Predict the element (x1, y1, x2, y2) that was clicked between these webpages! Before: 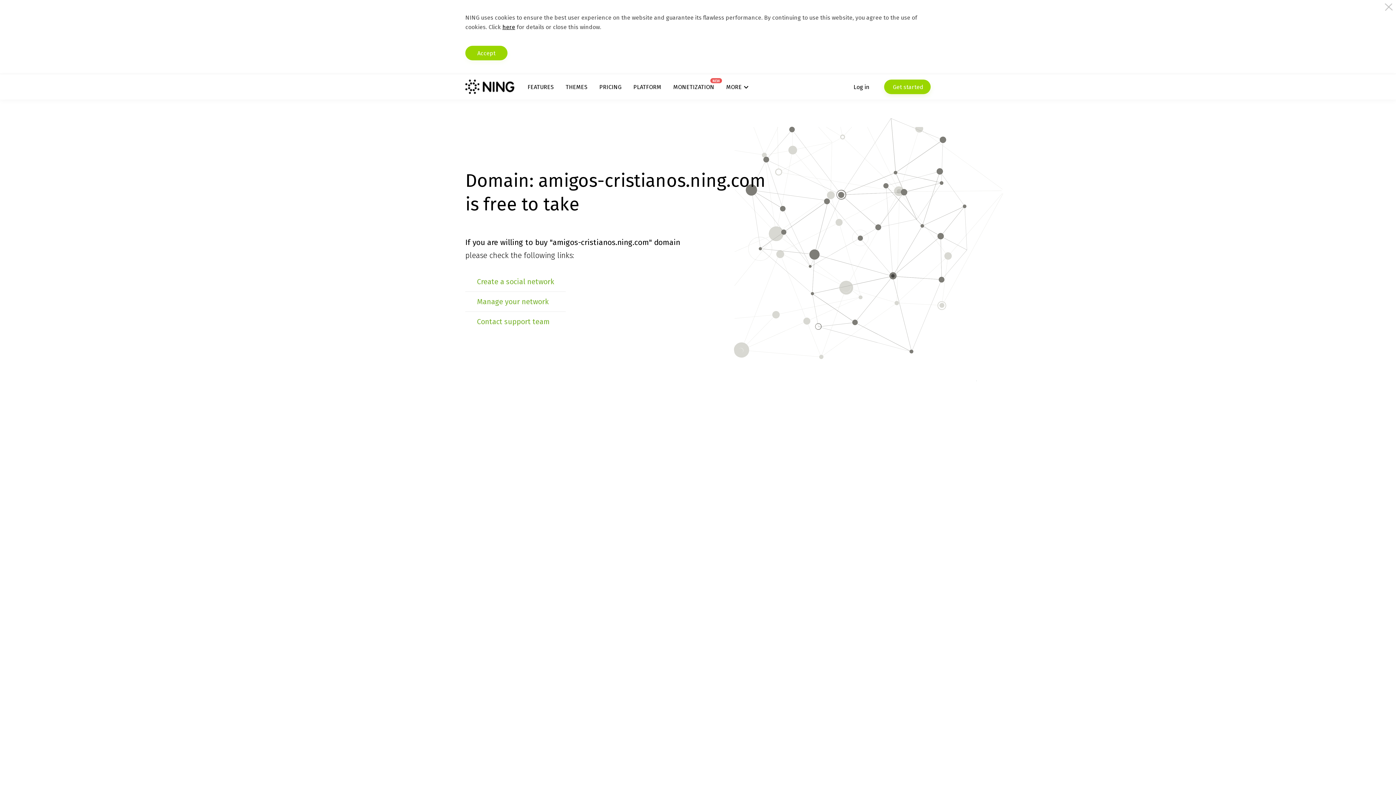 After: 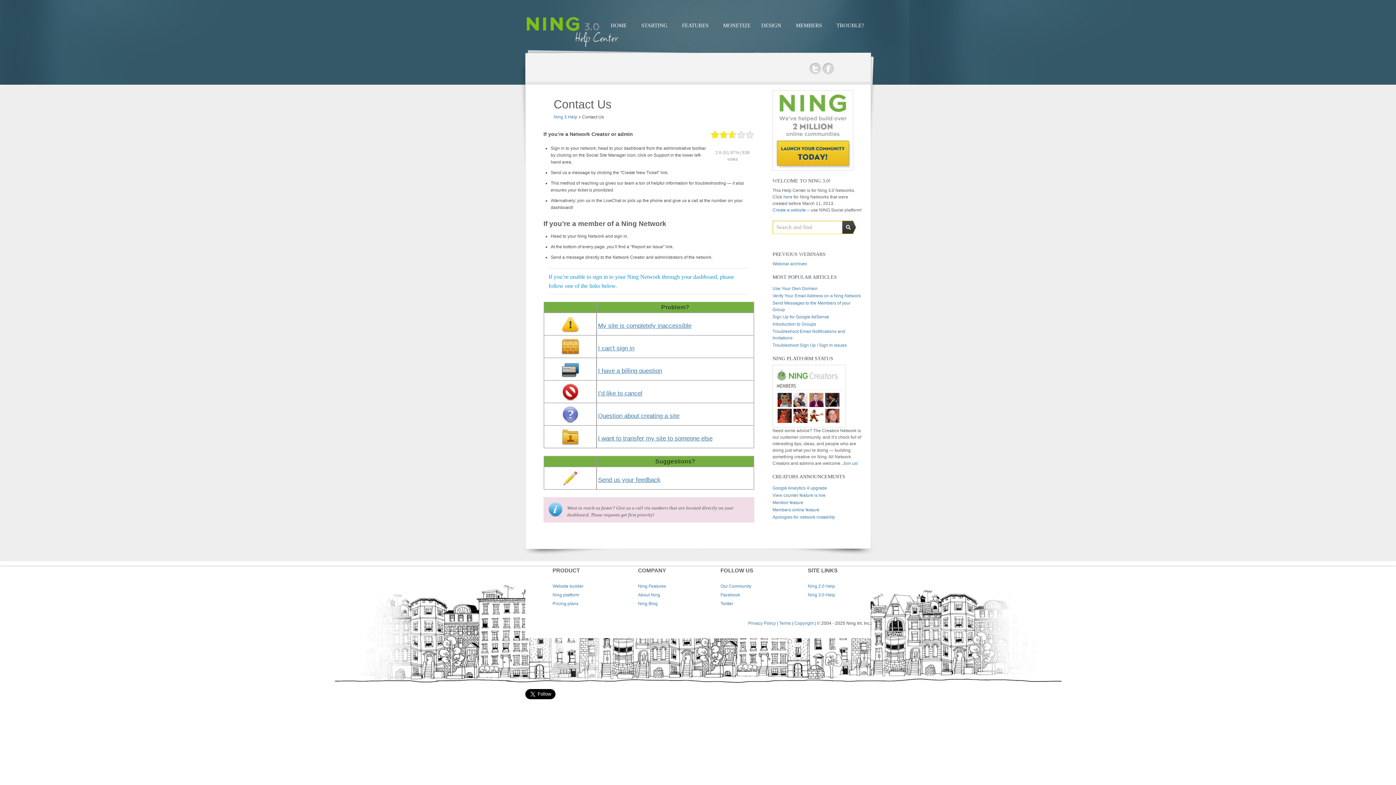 Action: bbox: (477, 317, 550, 326) label: Contact support team